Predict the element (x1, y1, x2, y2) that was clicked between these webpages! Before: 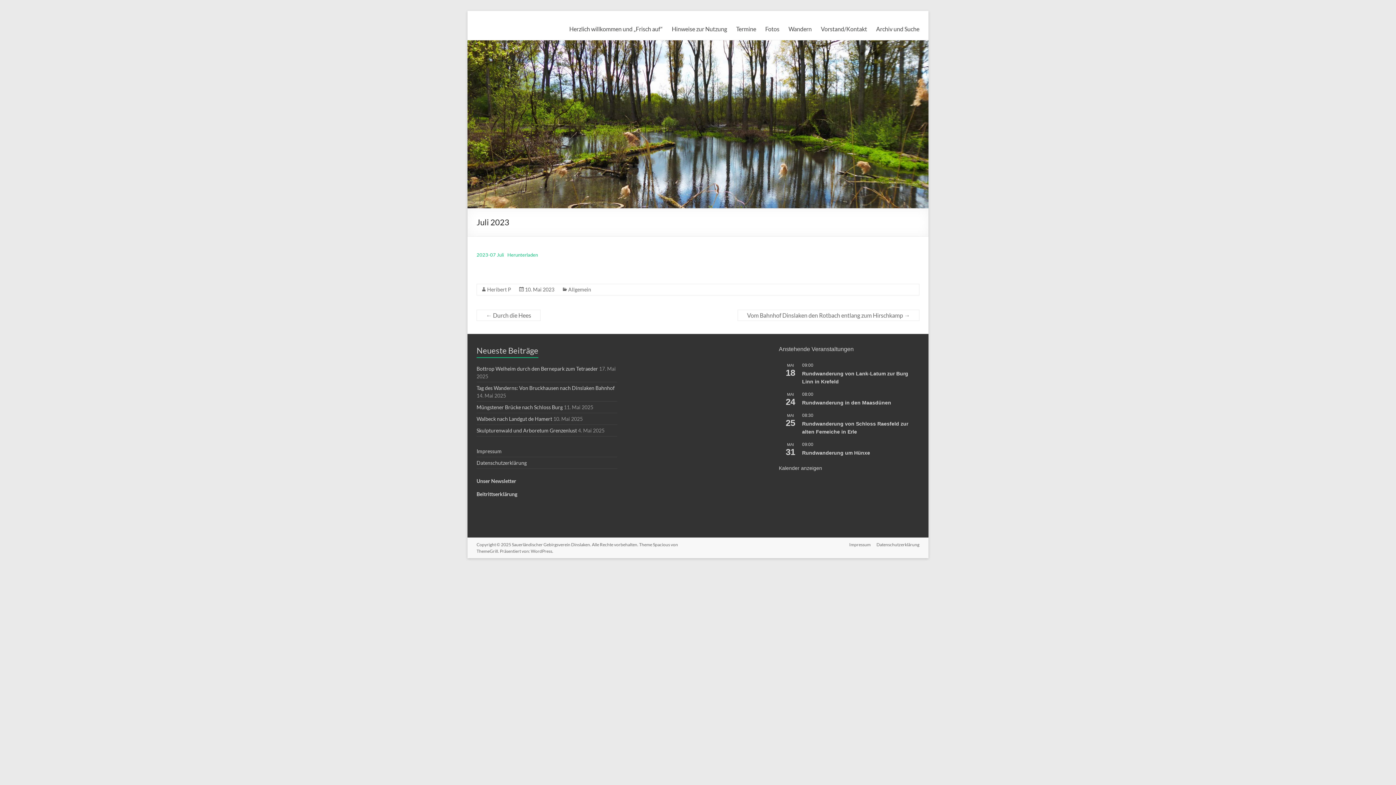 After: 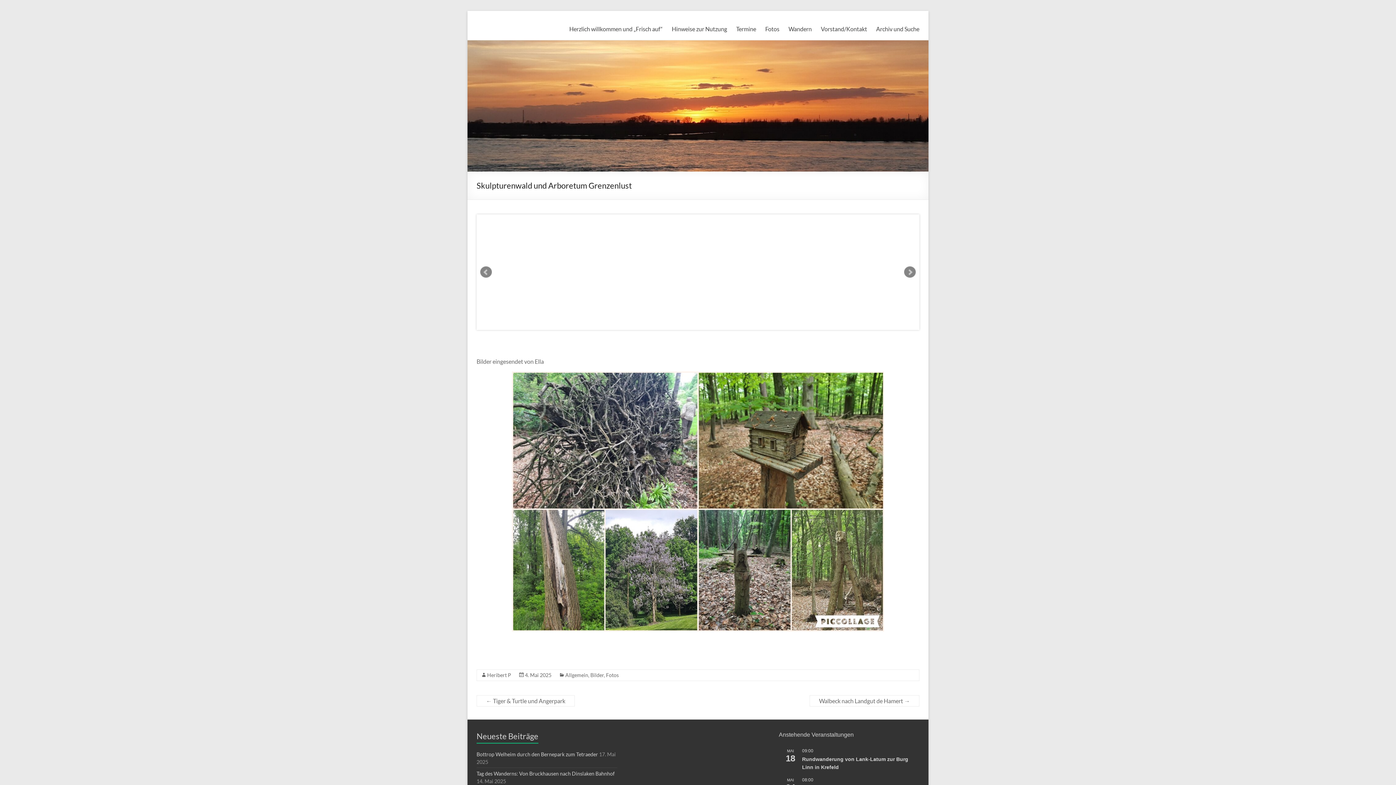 Action: label: Skulpturenwald und Arboretum Grenzenlust bbox: (476, 427, 577, 433)